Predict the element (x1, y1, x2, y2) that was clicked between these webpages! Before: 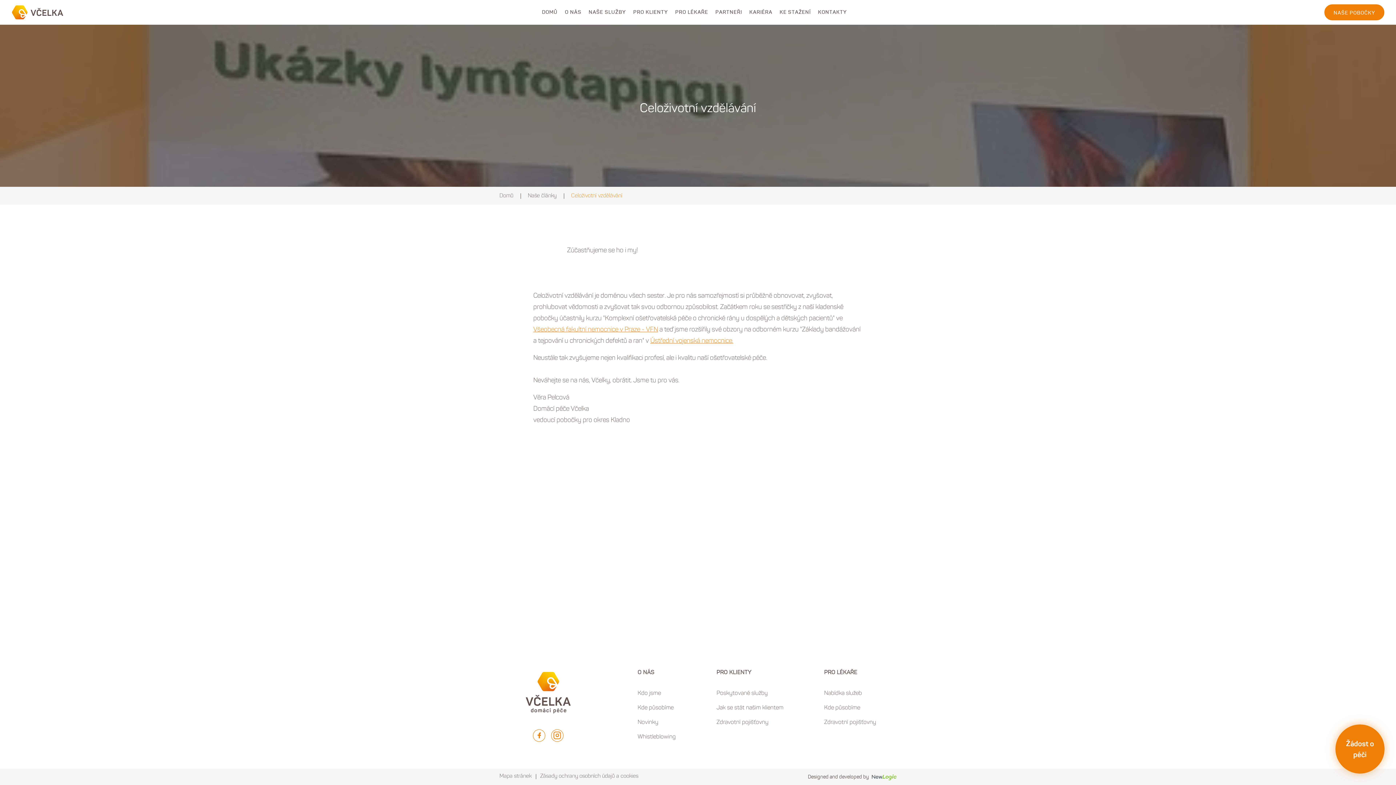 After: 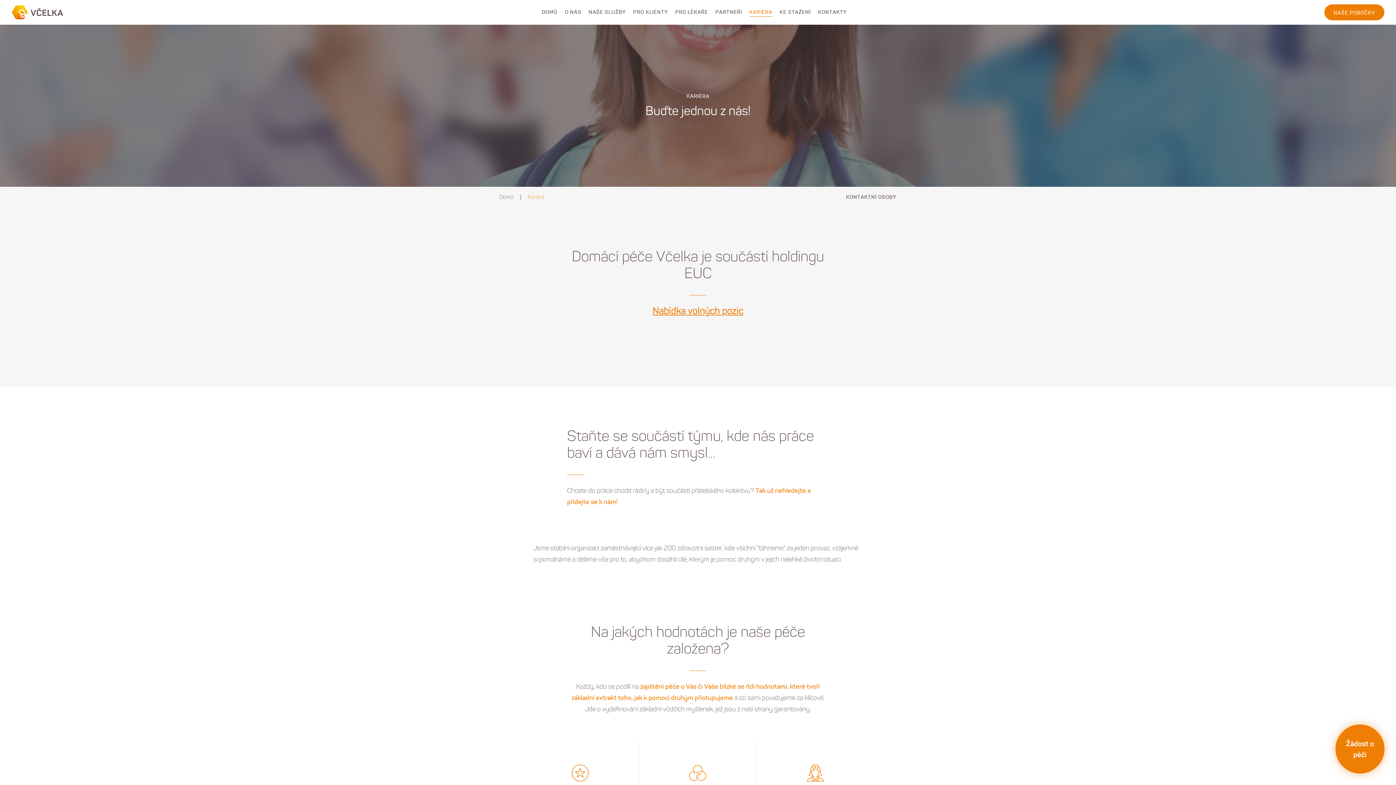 Action: label: KARIÉRA bbox: (749, 9, 772, 15)